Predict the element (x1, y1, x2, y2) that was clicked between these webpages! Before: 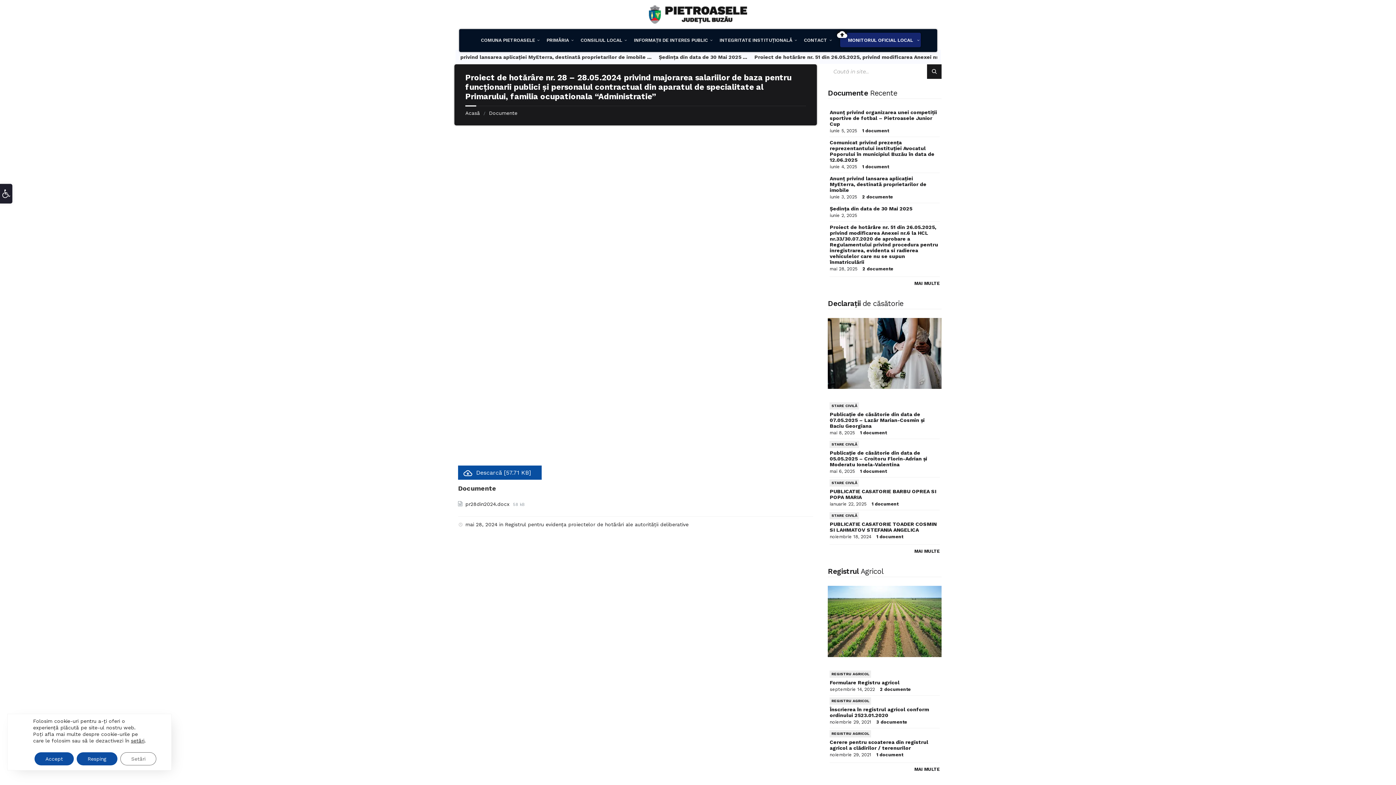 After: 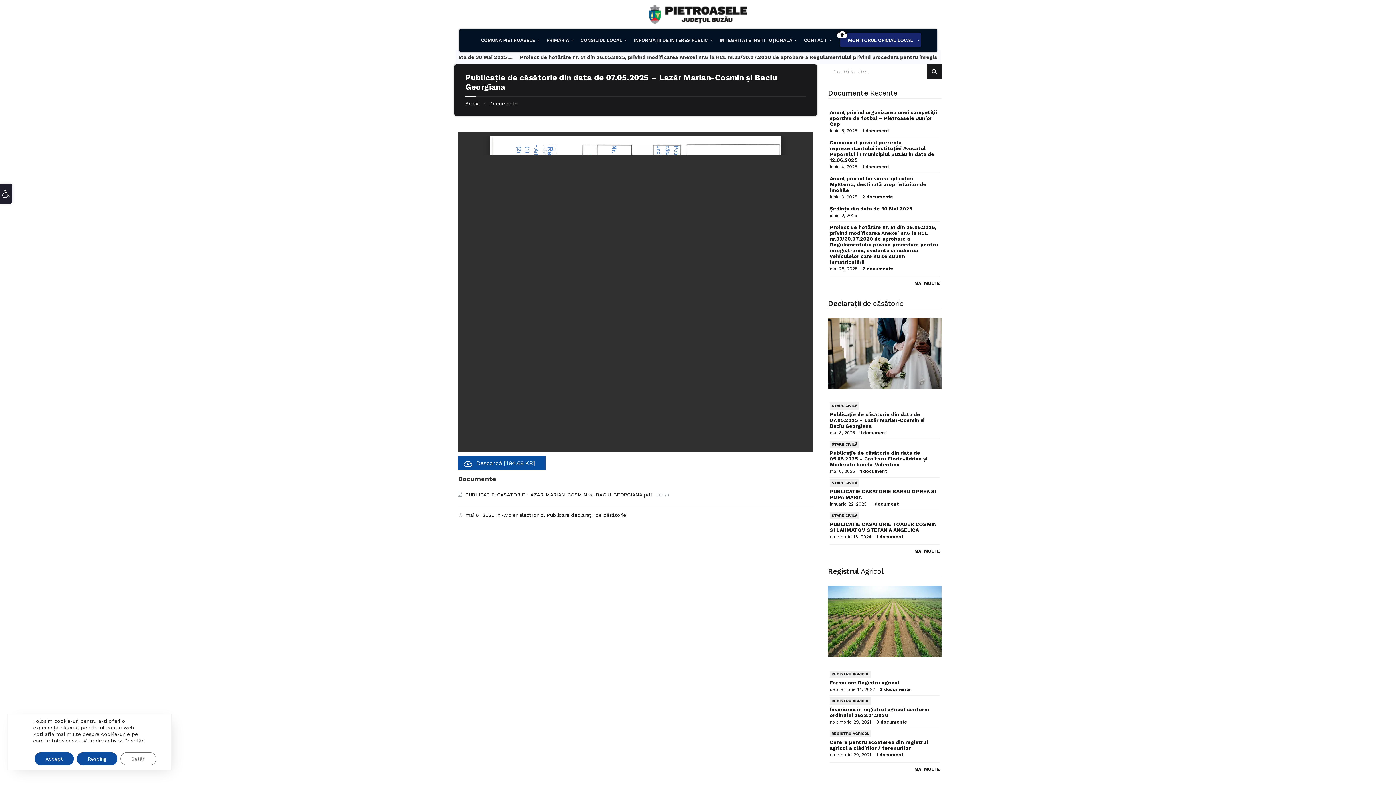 Action: bbox: (829, 411, 924, 429) label: Publicație de căsătorie din data de 07.05.2025 – Lazăr Marian-Cosmin și Baciu Georgiana